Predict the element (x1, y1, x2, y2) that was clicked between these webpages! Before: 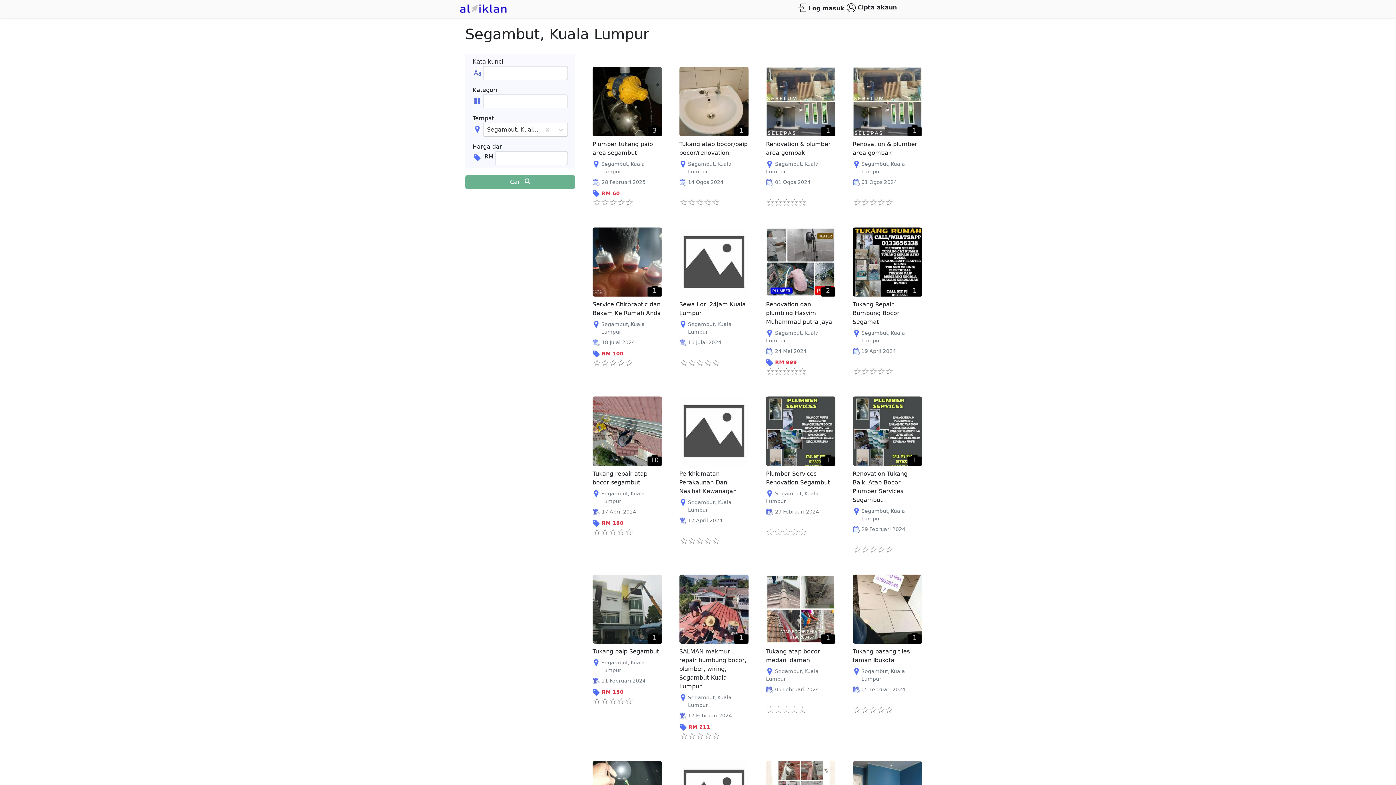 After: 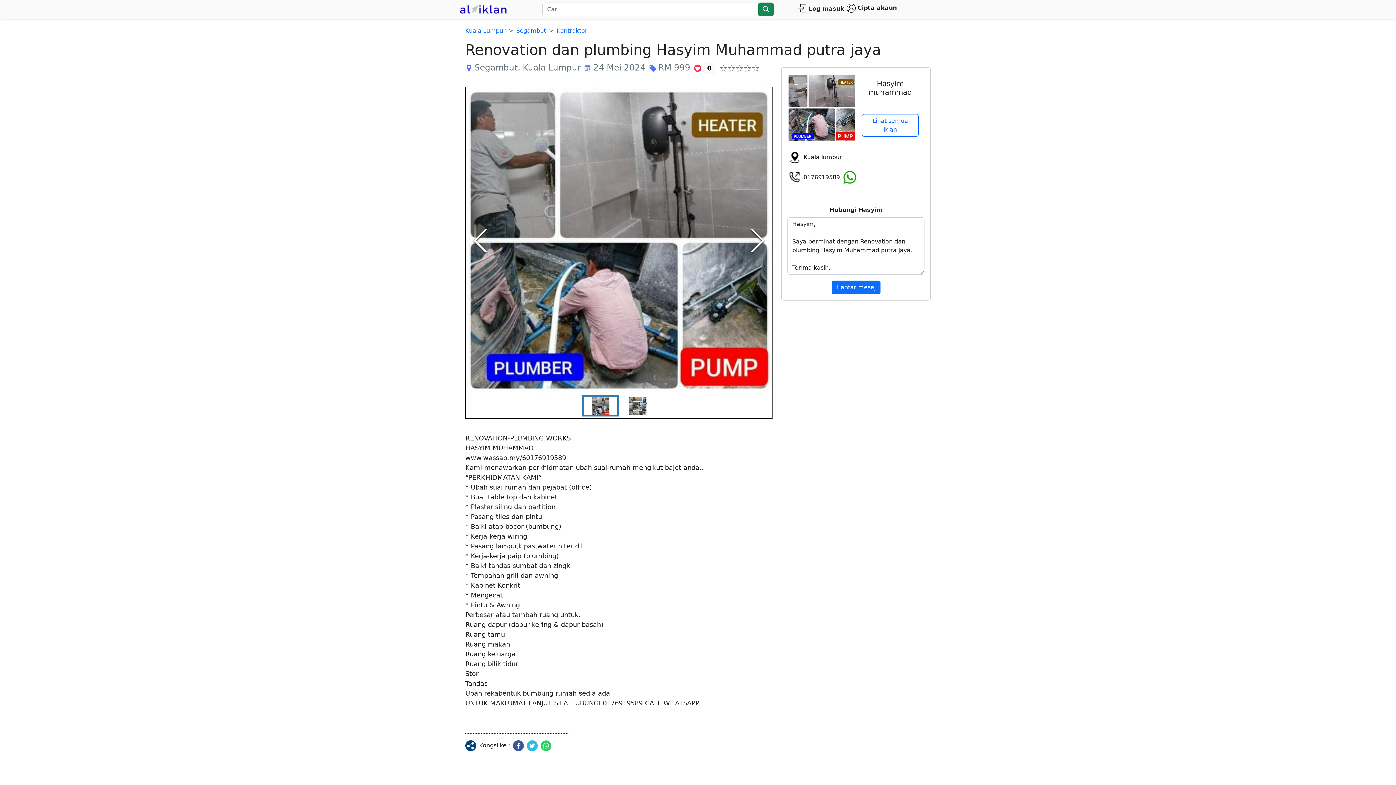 Action: label: Renovation dan plumbing Hasyim Muhammad putra jaya bbox: (766, 301, 832, 325)